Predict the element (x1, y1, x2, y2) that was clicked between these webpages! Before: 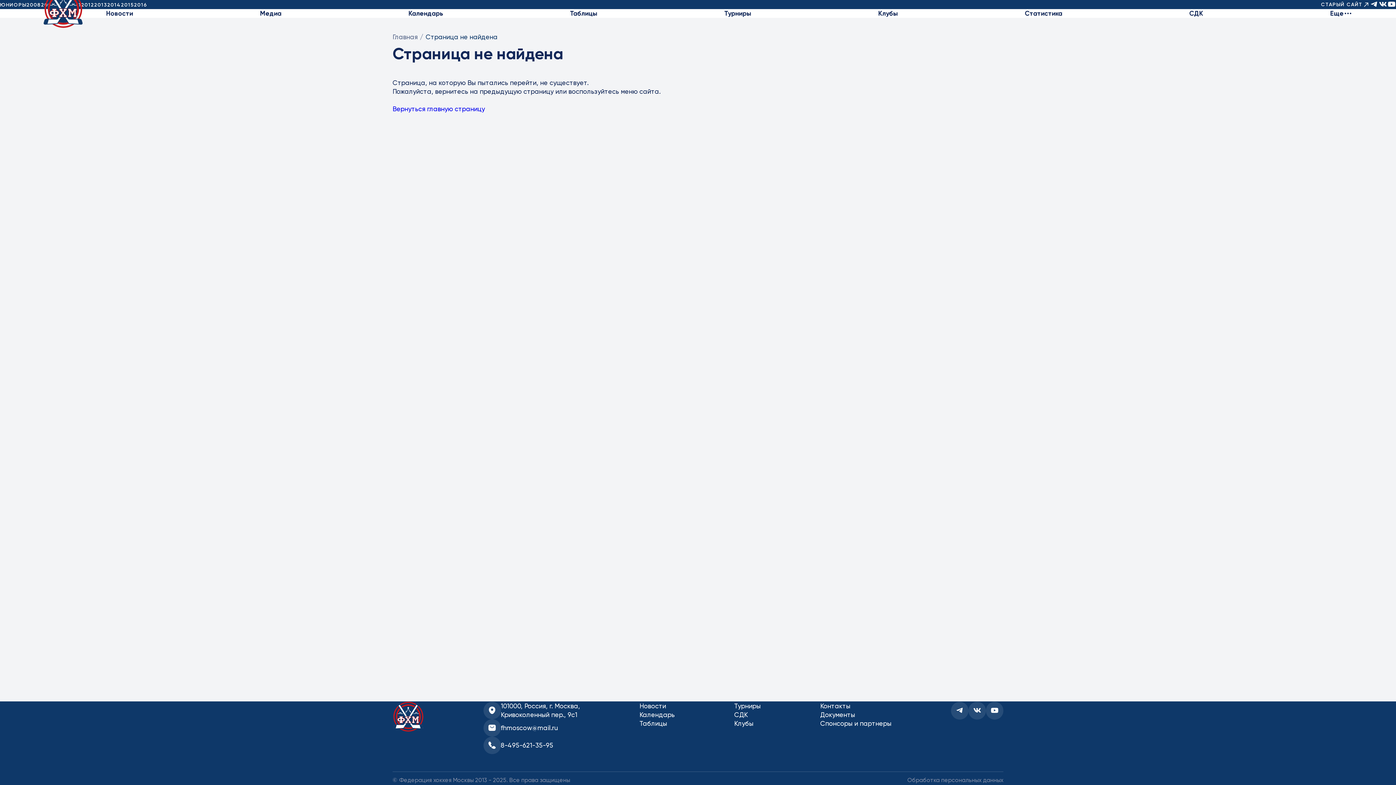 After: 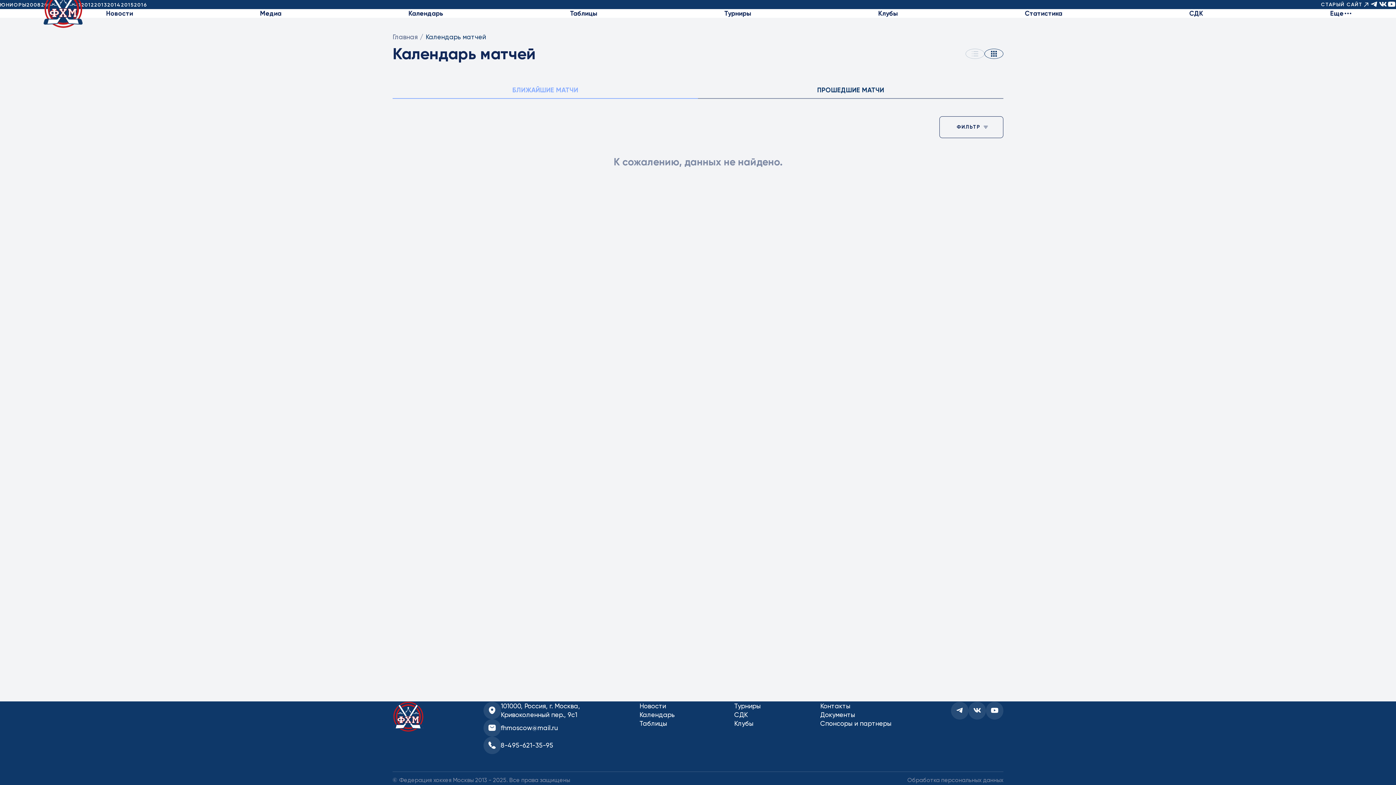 Action: bbox: (639, 710, 674, 719) label: Календарь